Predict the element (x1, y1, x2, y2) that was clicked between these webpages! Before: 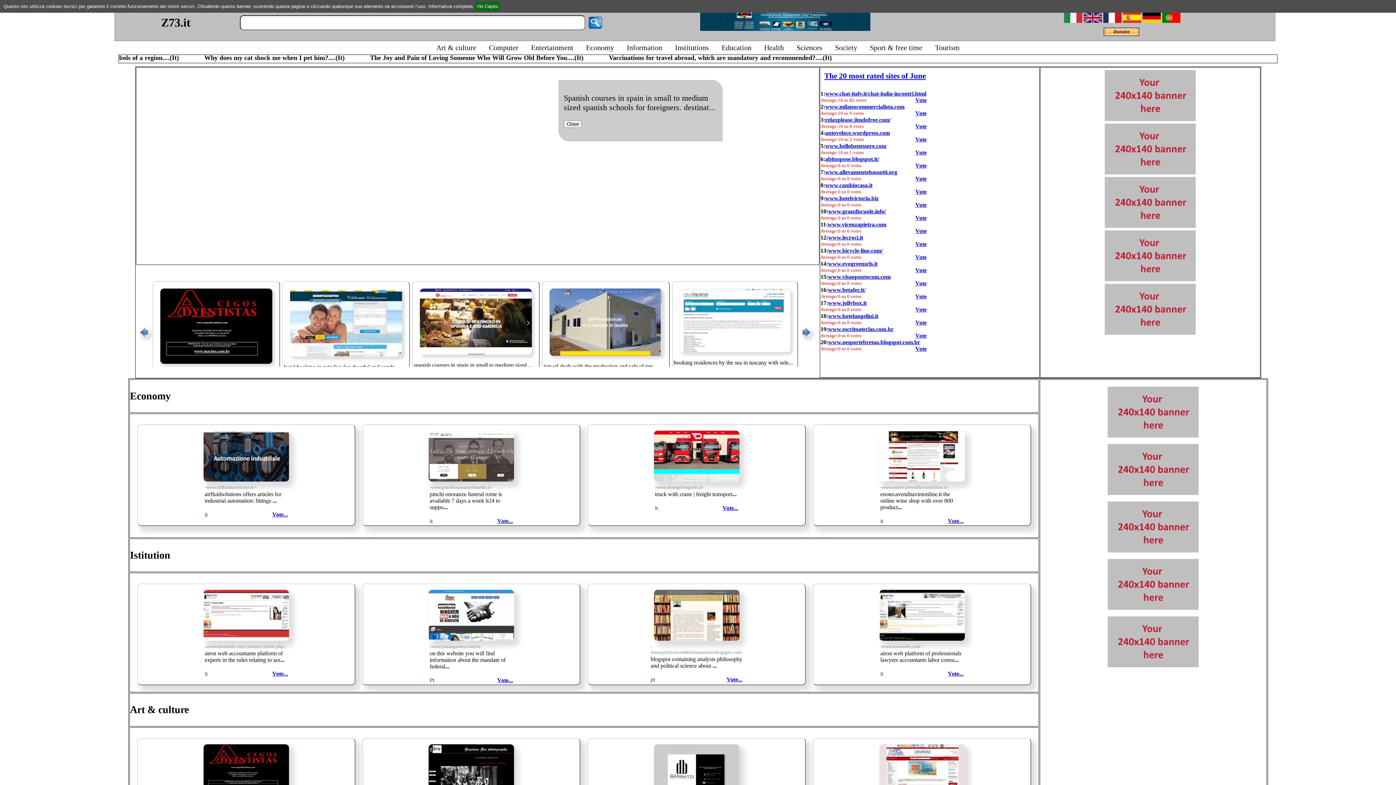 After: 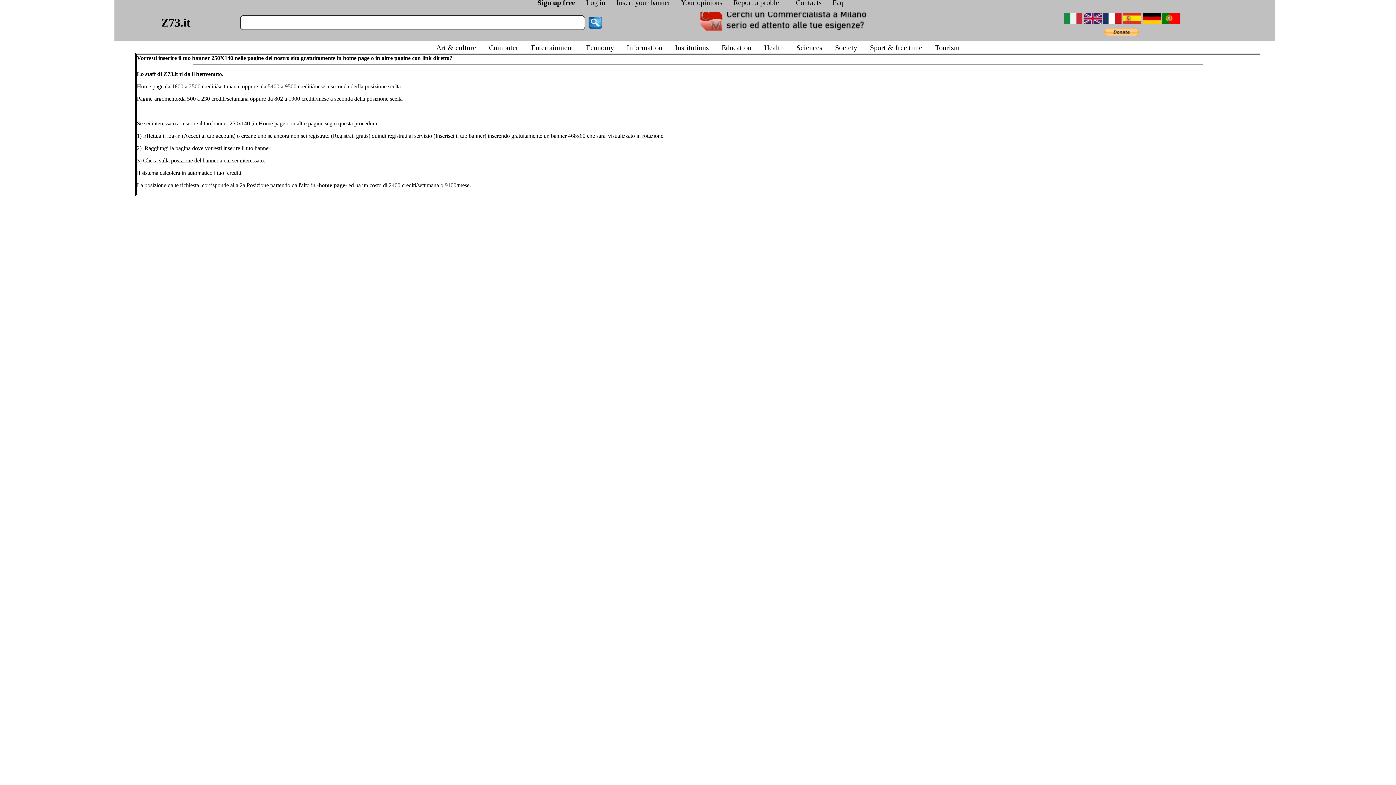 Action: bbox: (1104, 169, 1195, 175)